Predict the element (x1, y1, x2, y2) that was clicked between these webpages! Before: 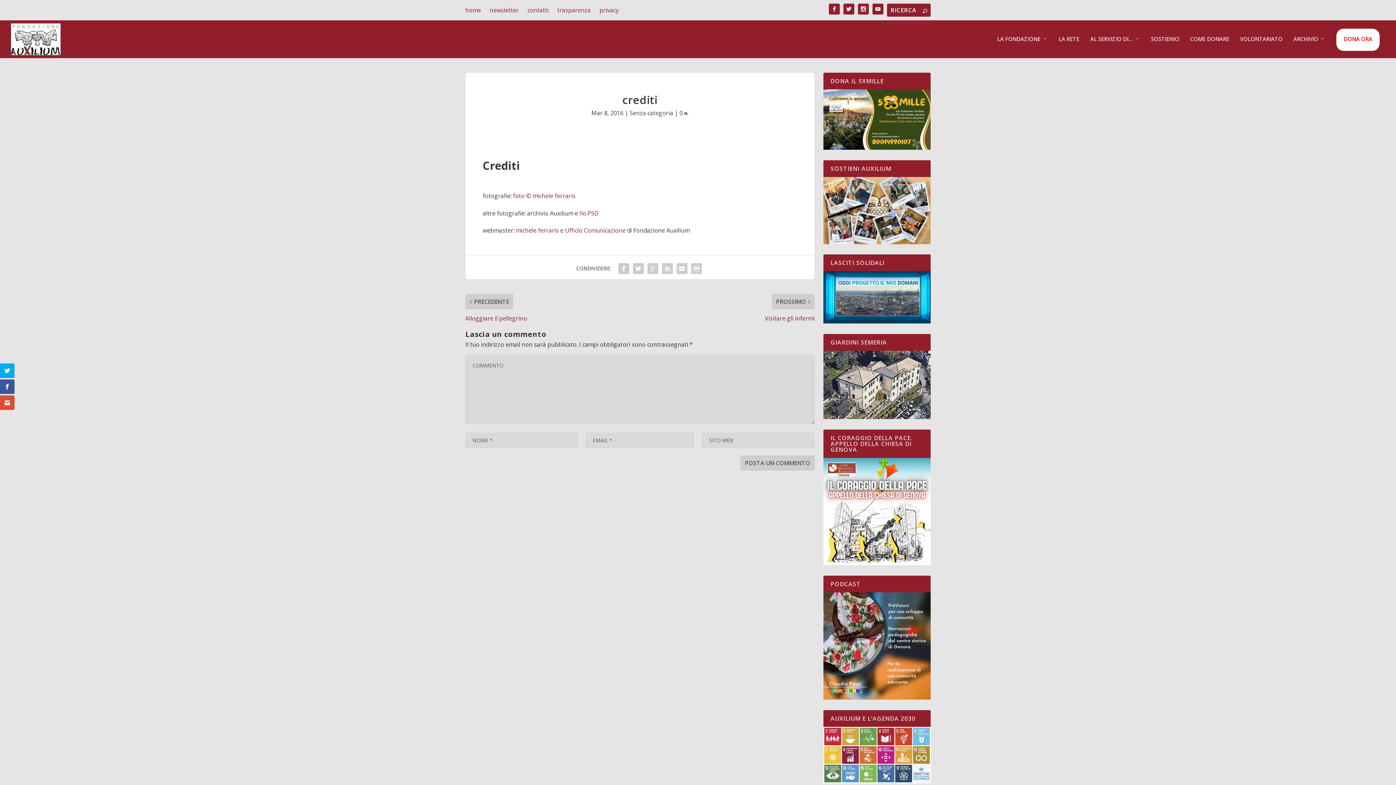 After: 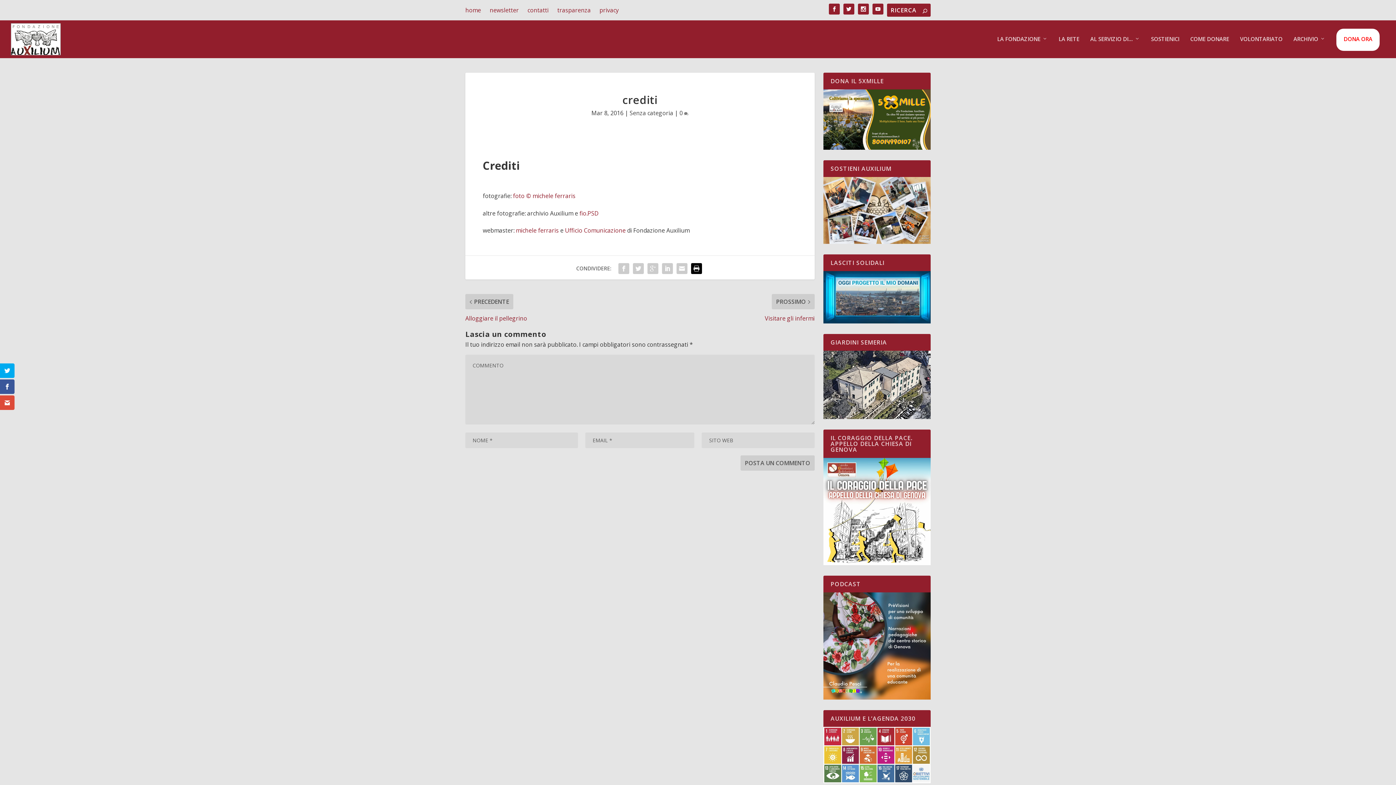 Action: bbox: (689, 261, 703, 276)